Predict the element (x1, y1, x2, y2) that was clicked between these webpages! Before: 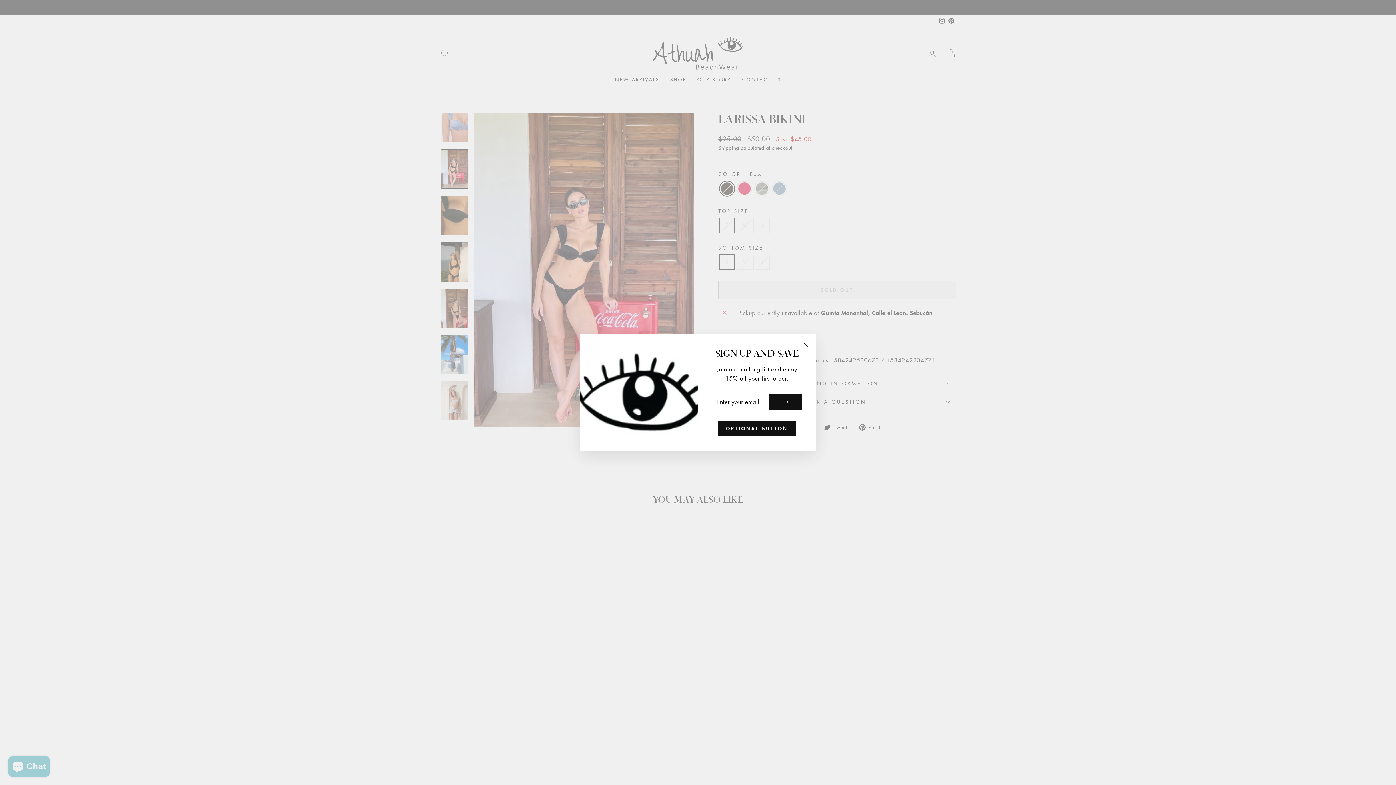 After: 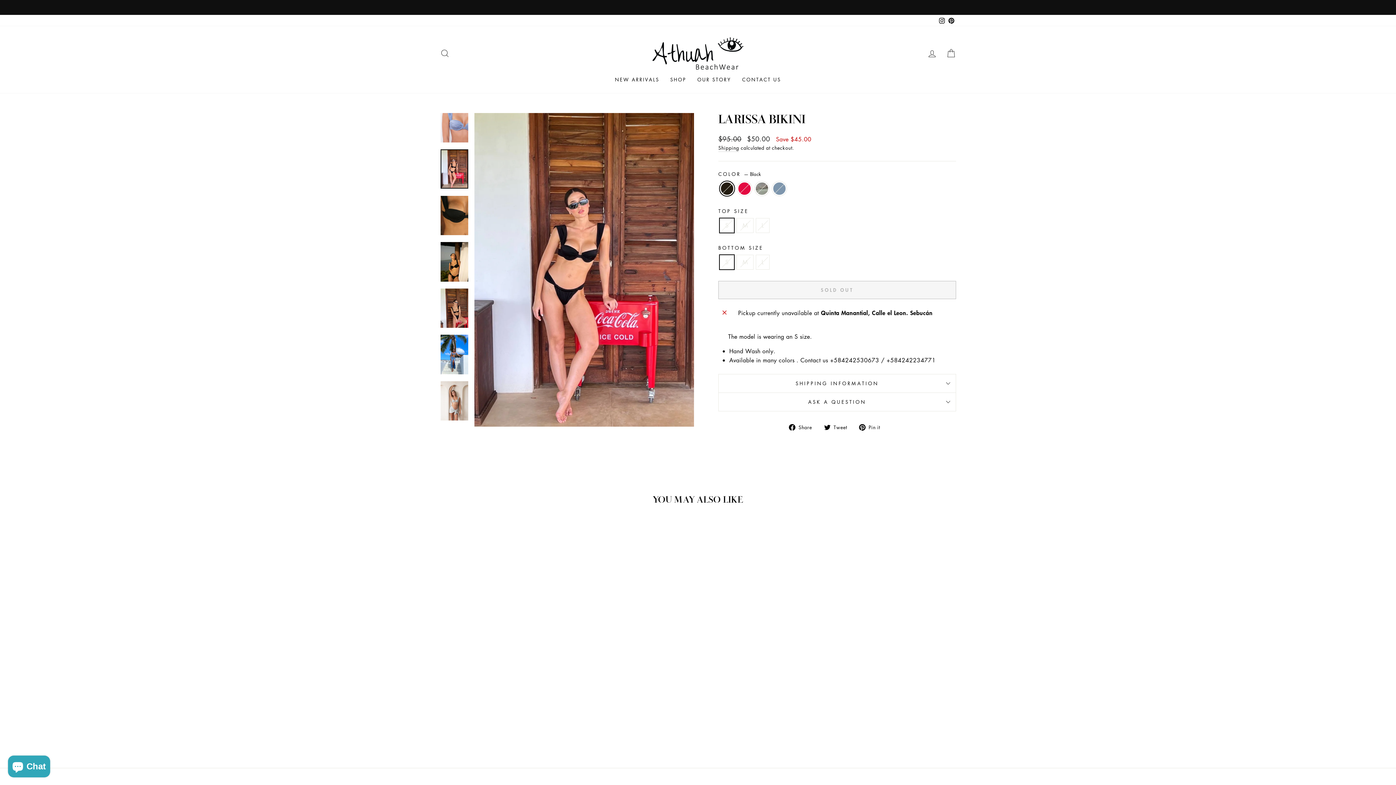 Action: label: "Close (esc)" bbox: (798, 349, 812, 362)